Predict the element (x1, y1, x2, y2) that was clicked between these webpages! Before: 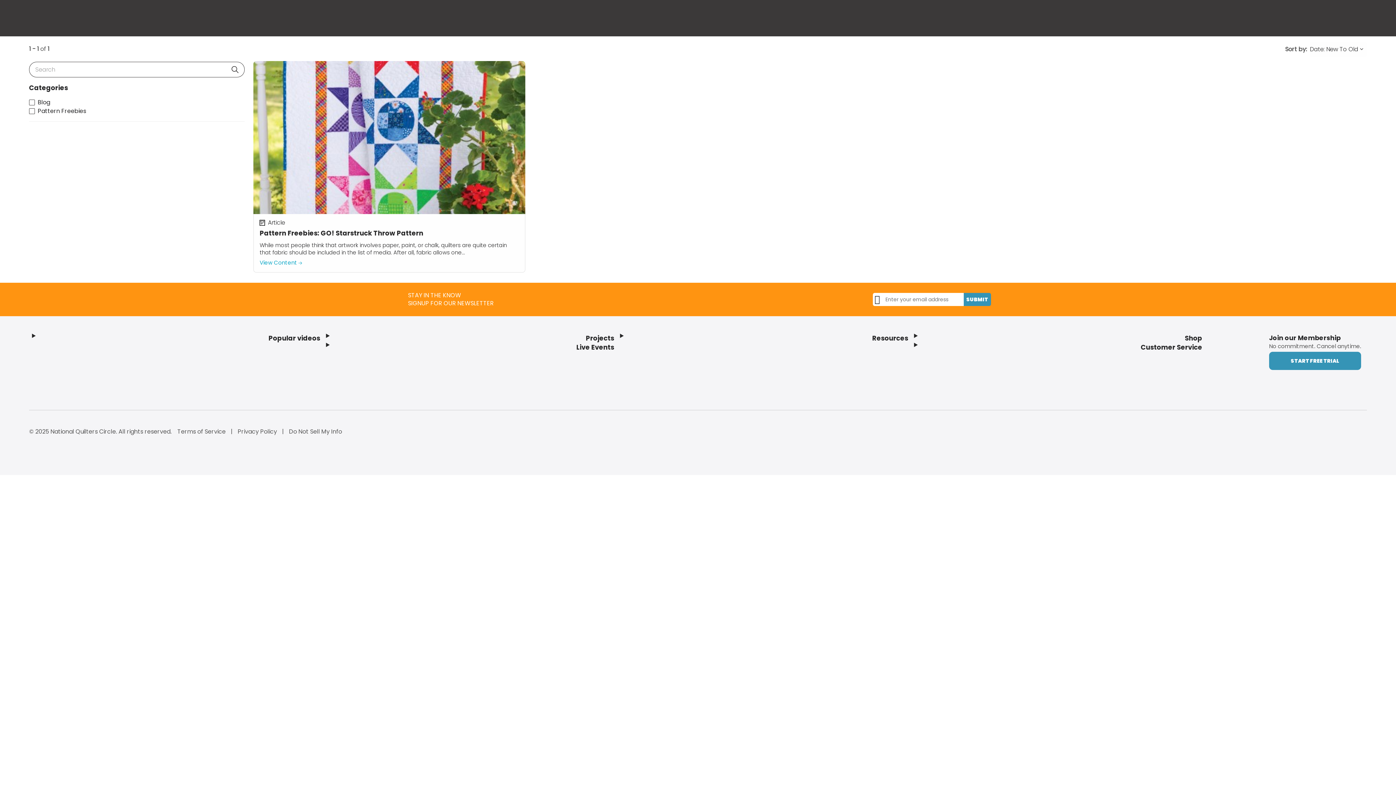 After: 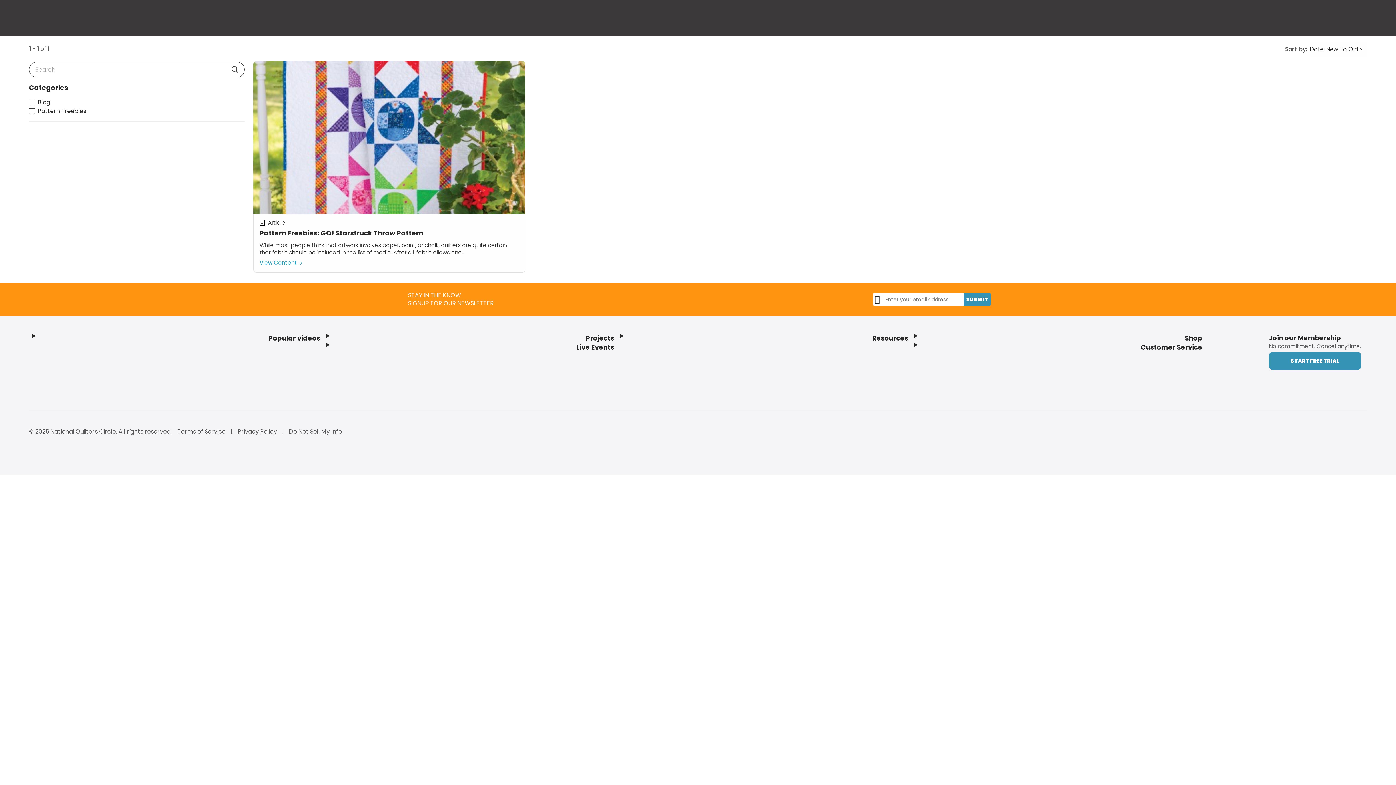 Action: bbox: (228, 63, 241, 76)